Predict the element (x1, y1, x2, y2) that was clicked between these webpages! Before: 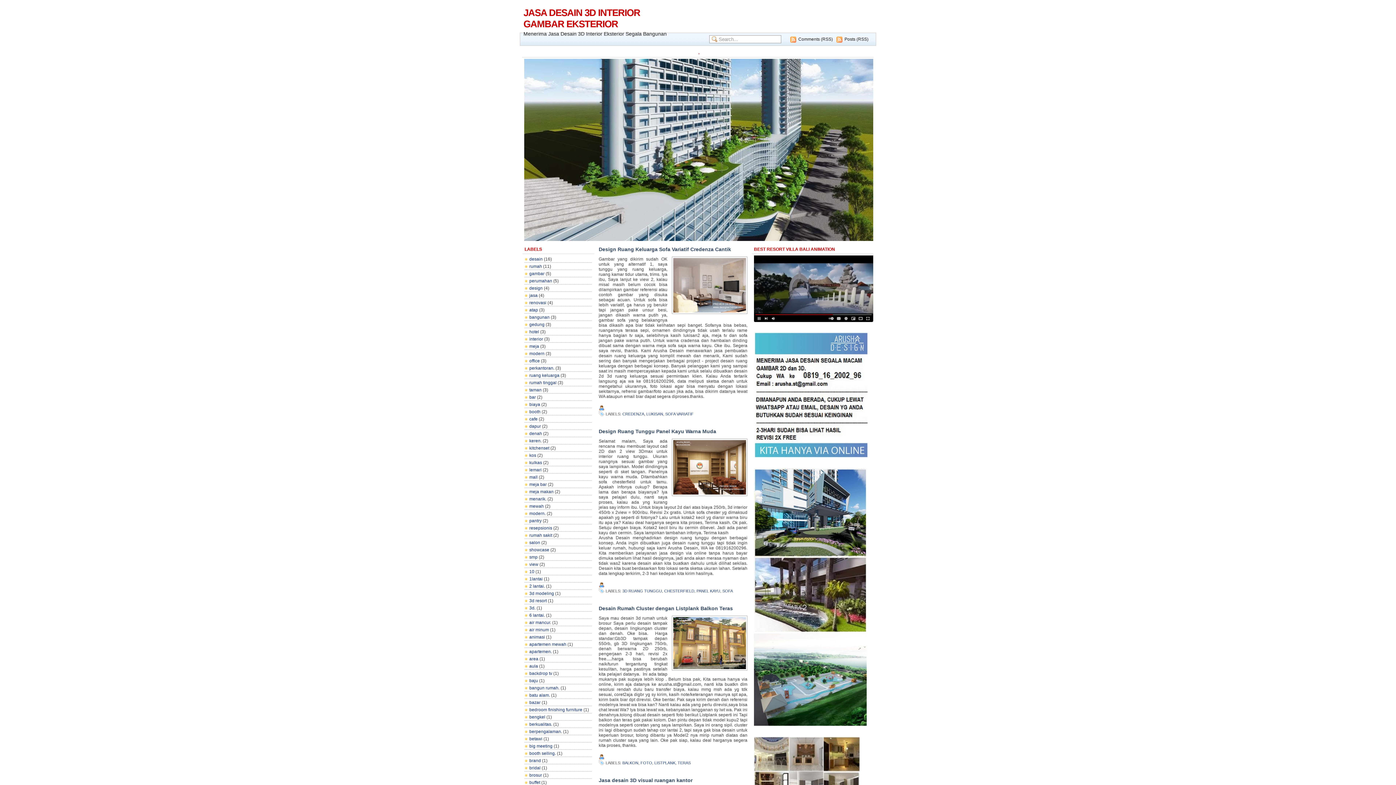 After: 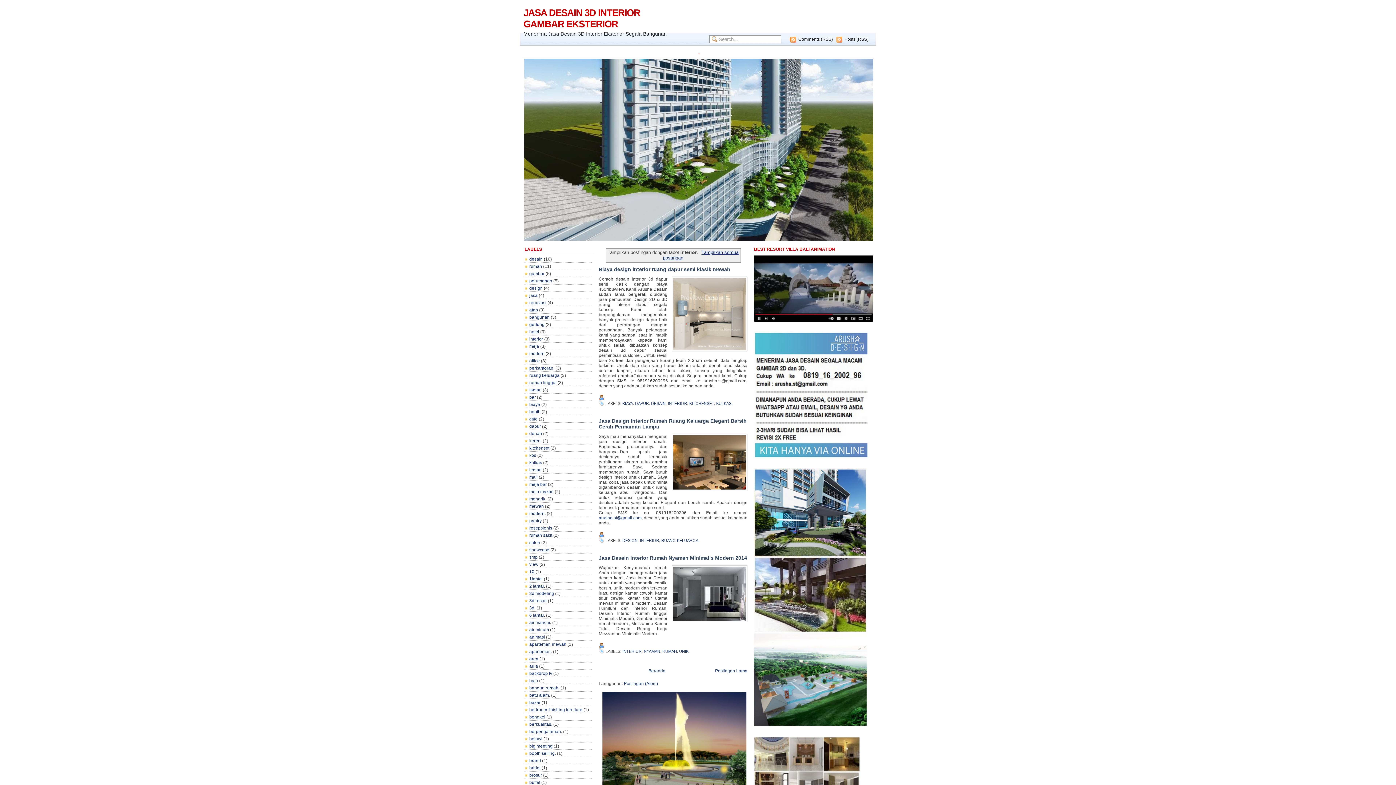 Action: bbox: (524, 336, 543, 341) label: interior